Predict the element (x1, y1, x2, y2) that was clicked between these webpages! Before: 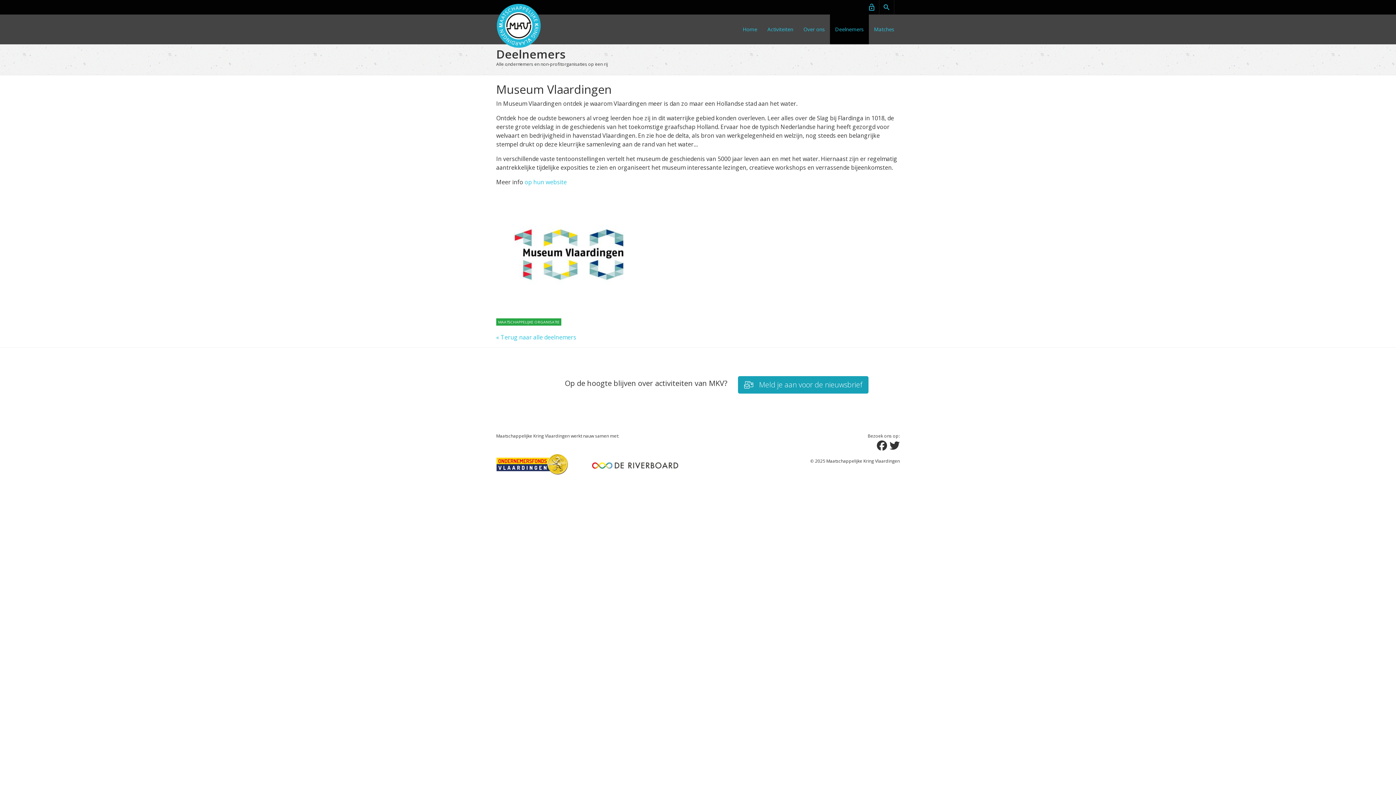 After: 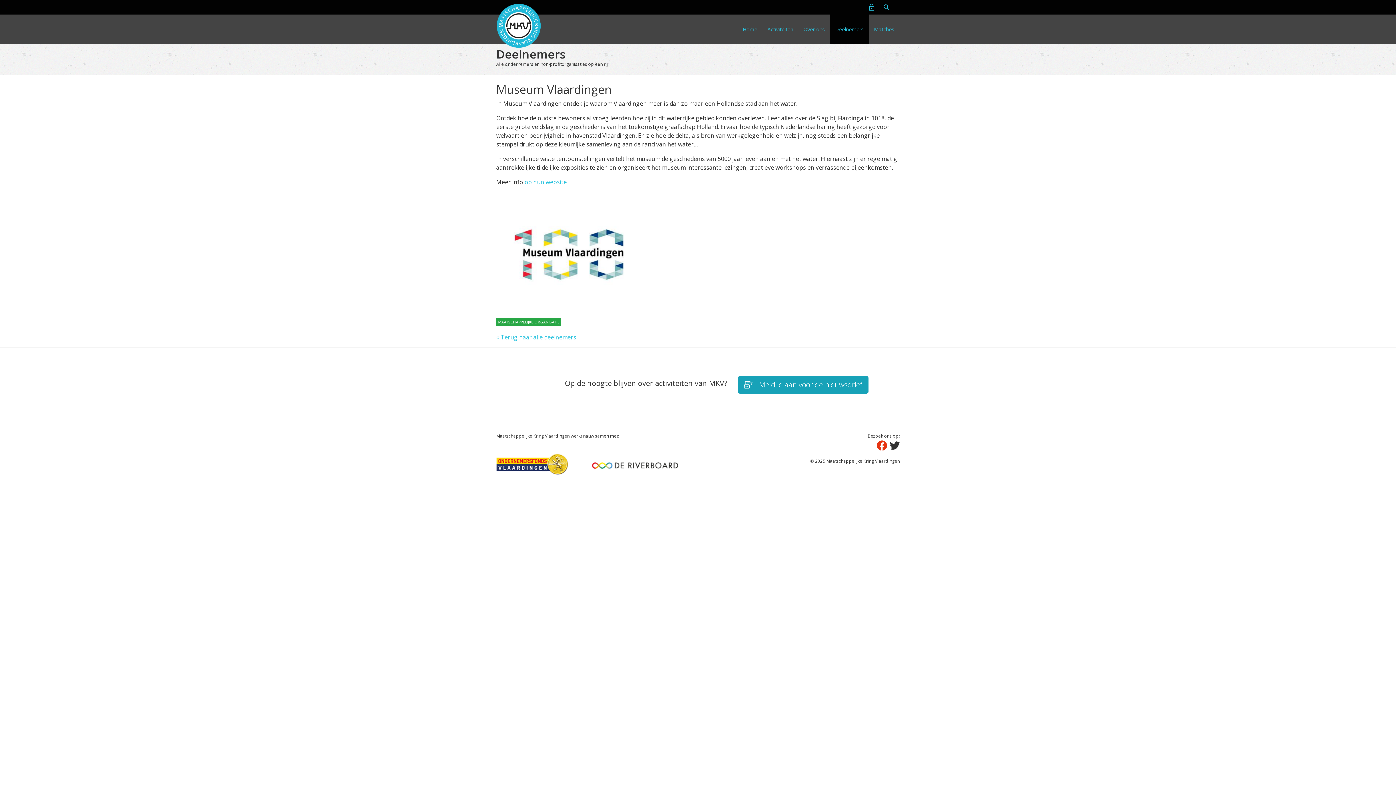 Action: bbox: (877, 438, 887, 452)